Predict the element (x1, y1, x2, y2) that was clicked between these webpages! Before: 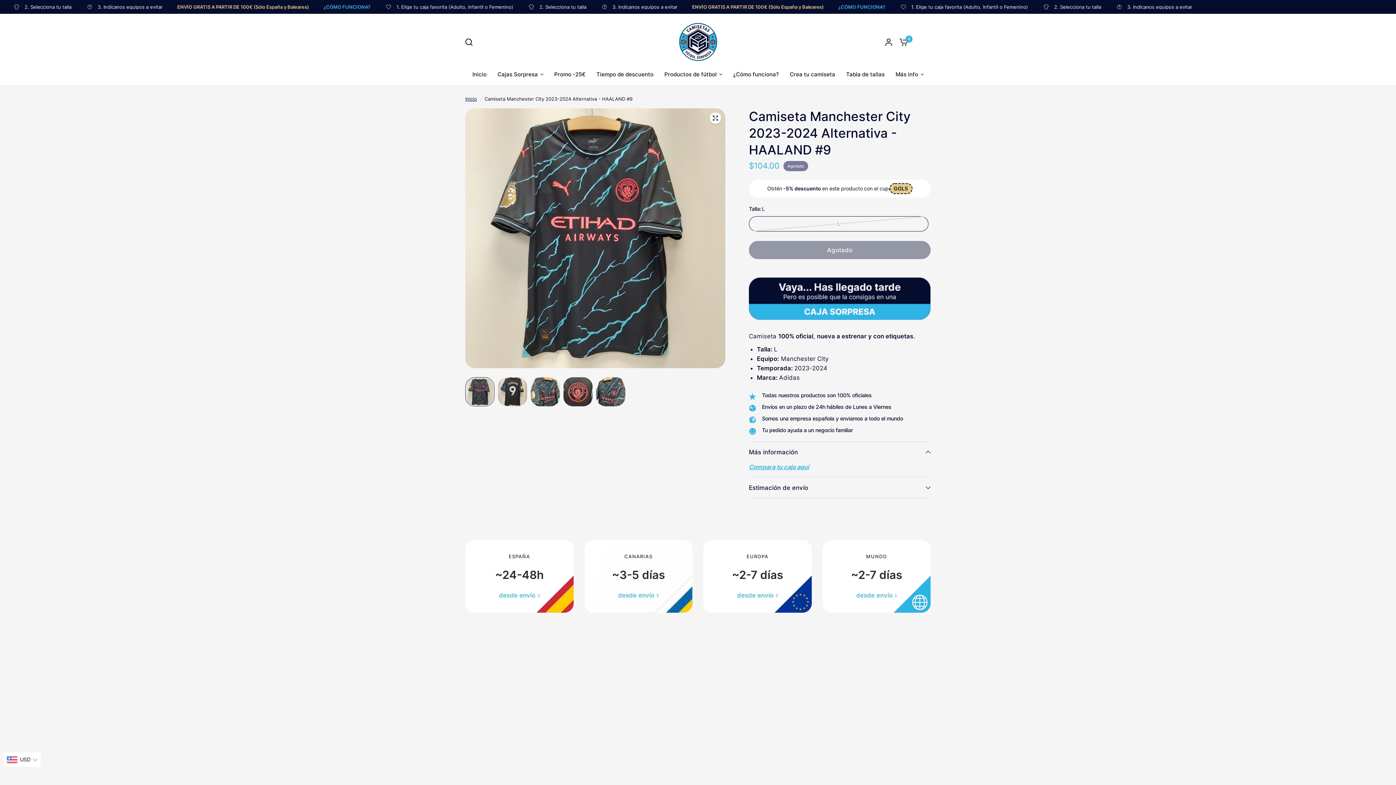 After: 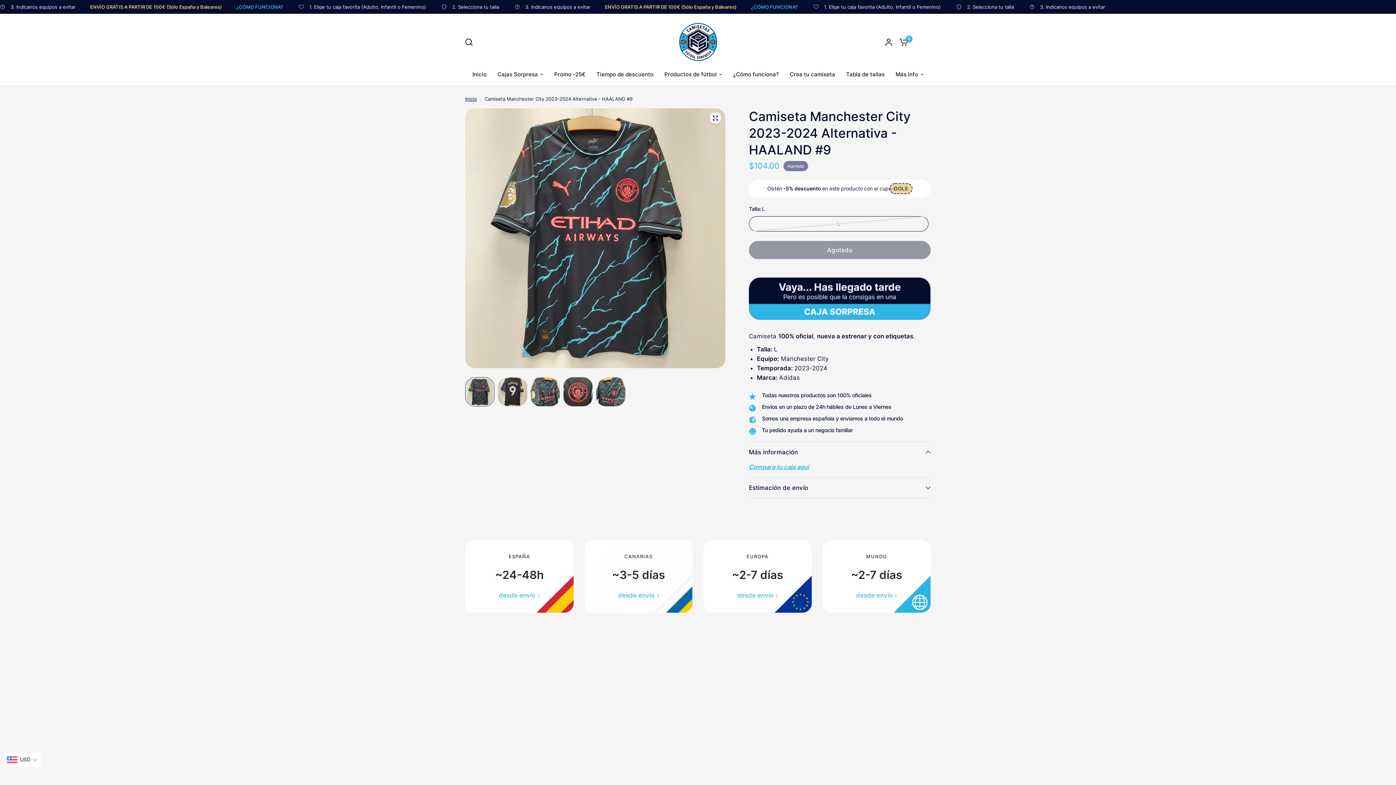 Action: label: GOL5 bbox: (894, 183, 912, 194)